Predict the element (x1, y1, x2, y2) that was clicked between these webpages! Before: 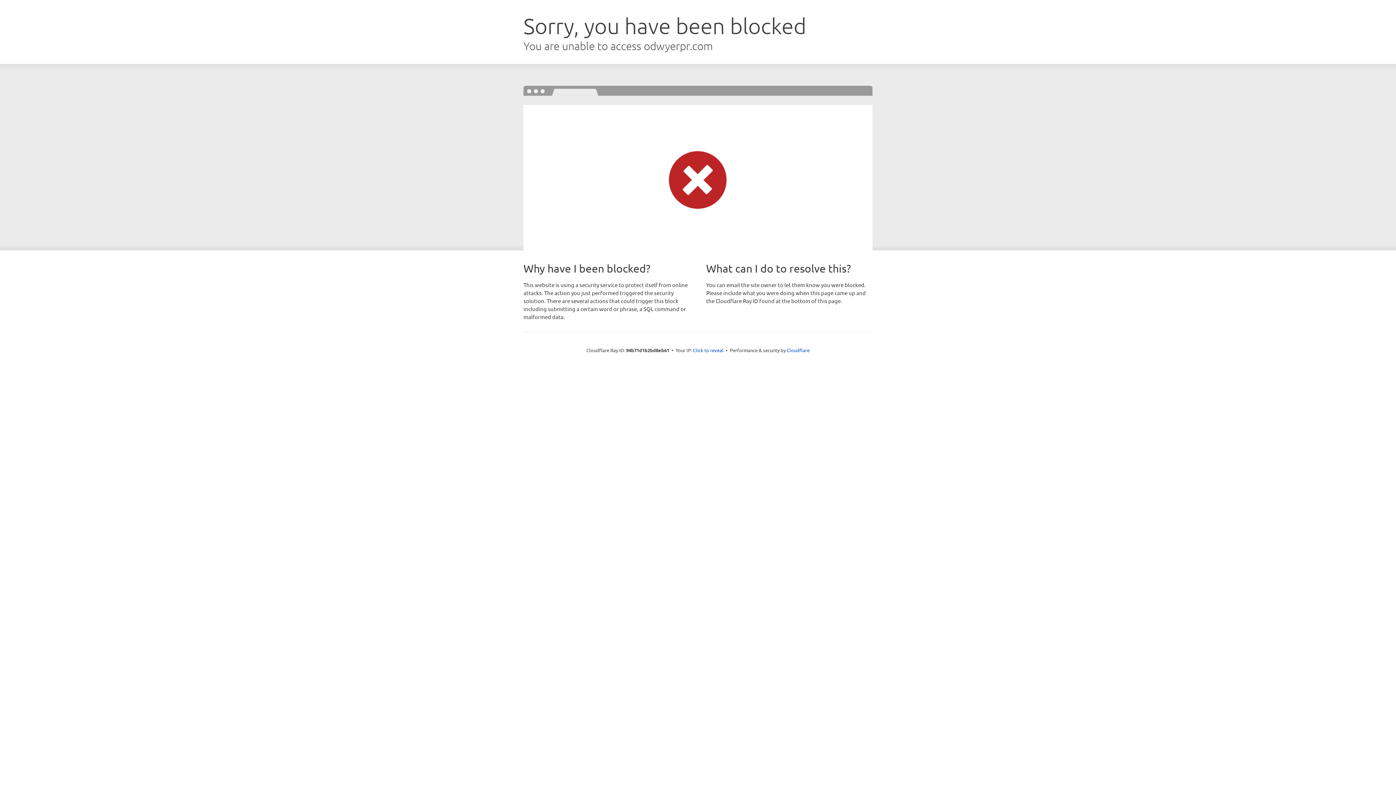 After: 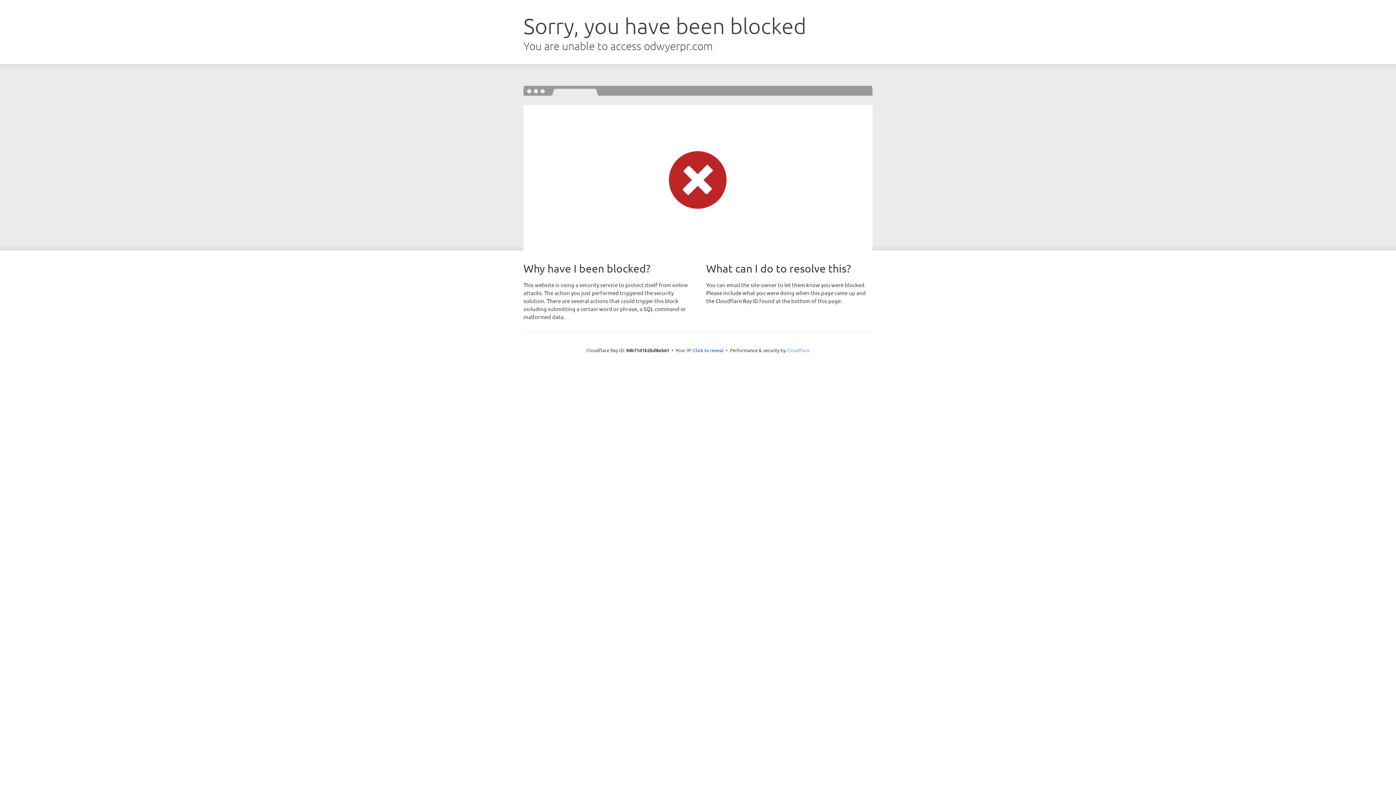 Action: bbox: (786, 347, 809, 353) label: Cloudflare